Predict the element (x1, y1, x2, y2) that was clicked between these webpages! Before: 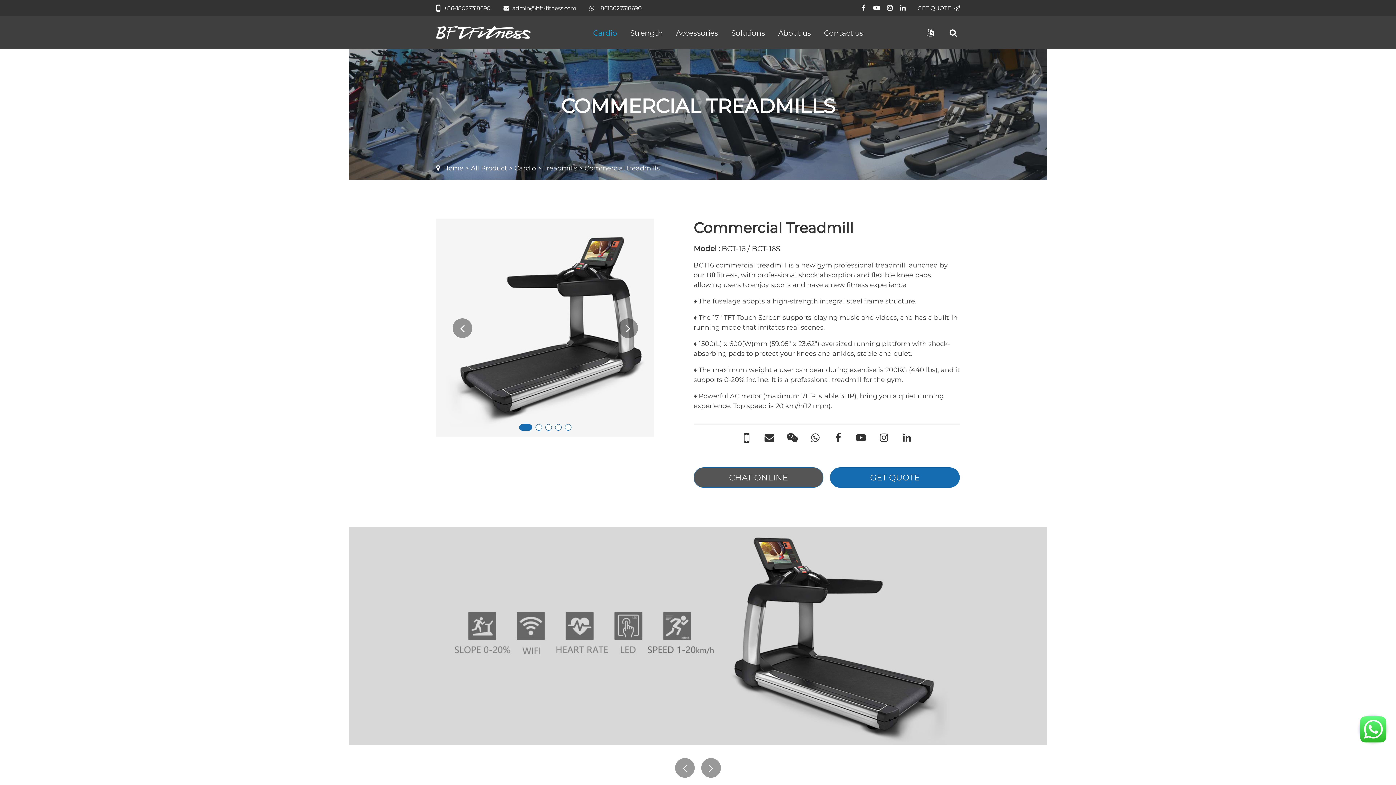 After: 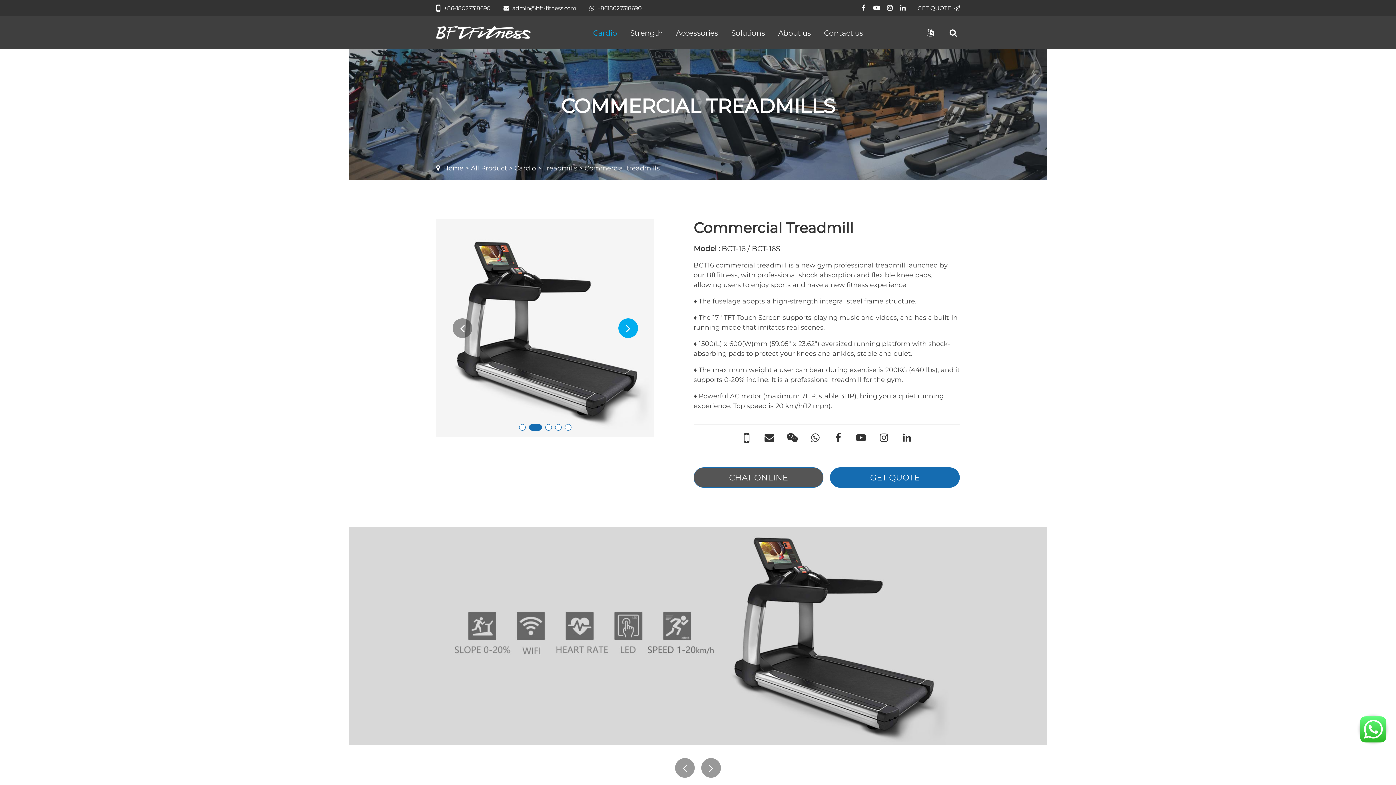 Action: bbox: (618, 318, 638, 338)